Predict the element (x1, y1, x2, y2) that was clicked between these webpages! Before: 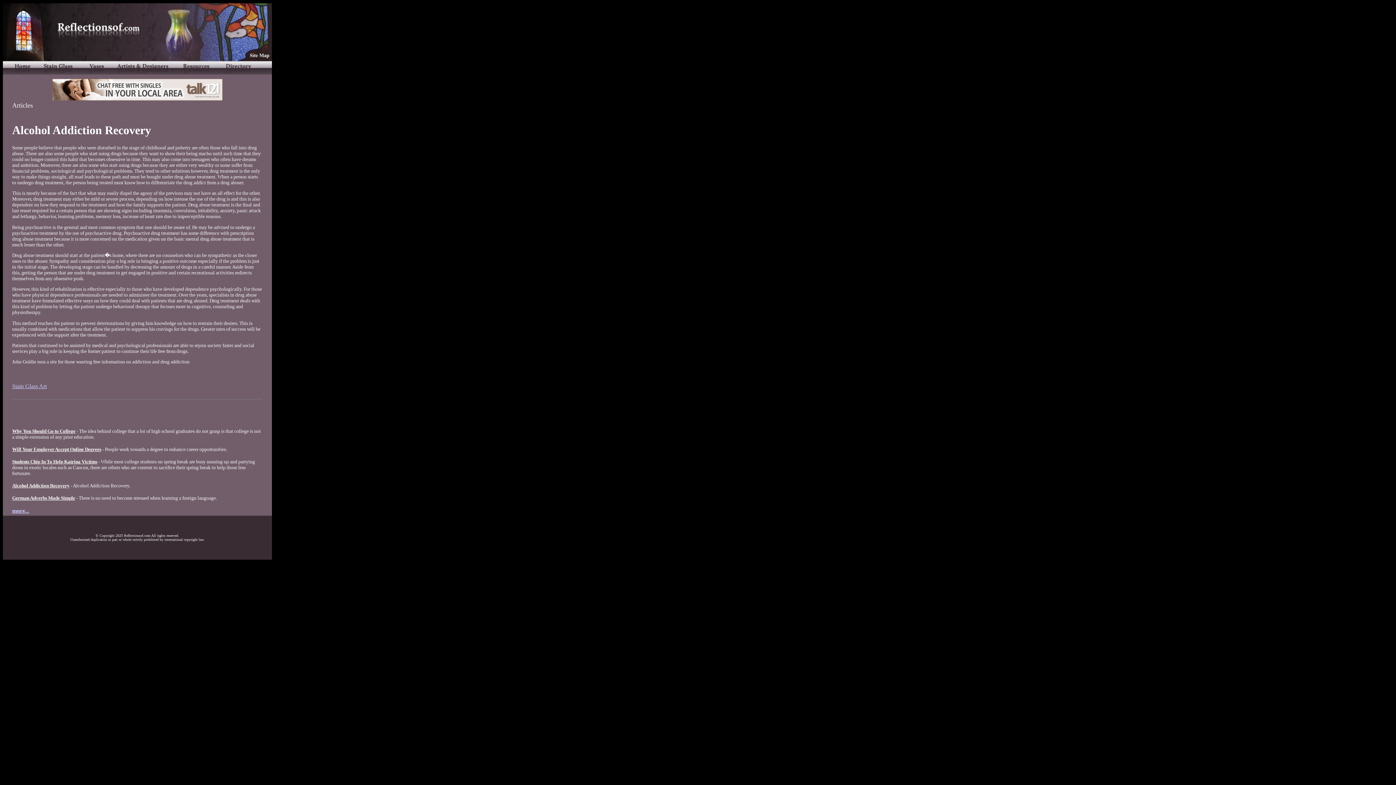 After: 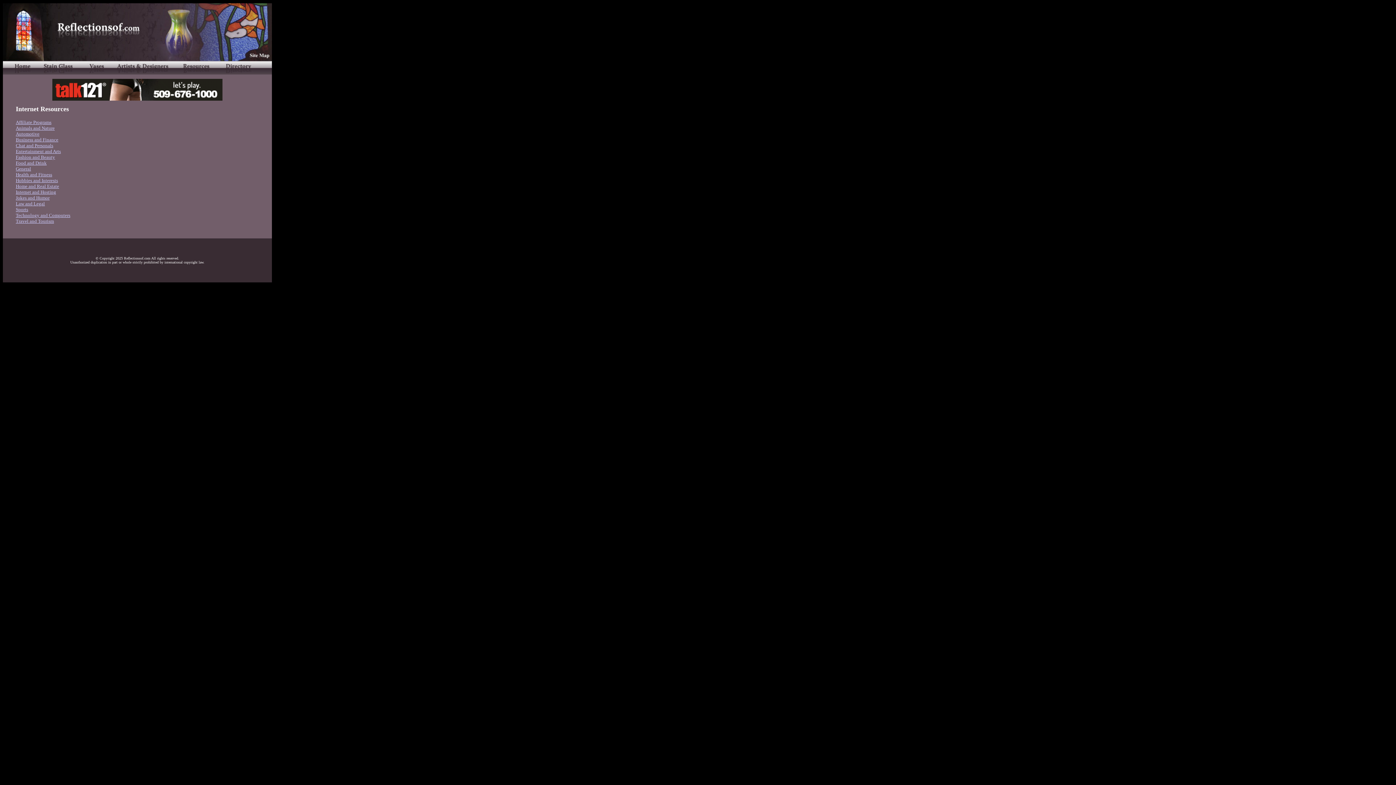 Action: bbox: (173, 73, 216, 80)